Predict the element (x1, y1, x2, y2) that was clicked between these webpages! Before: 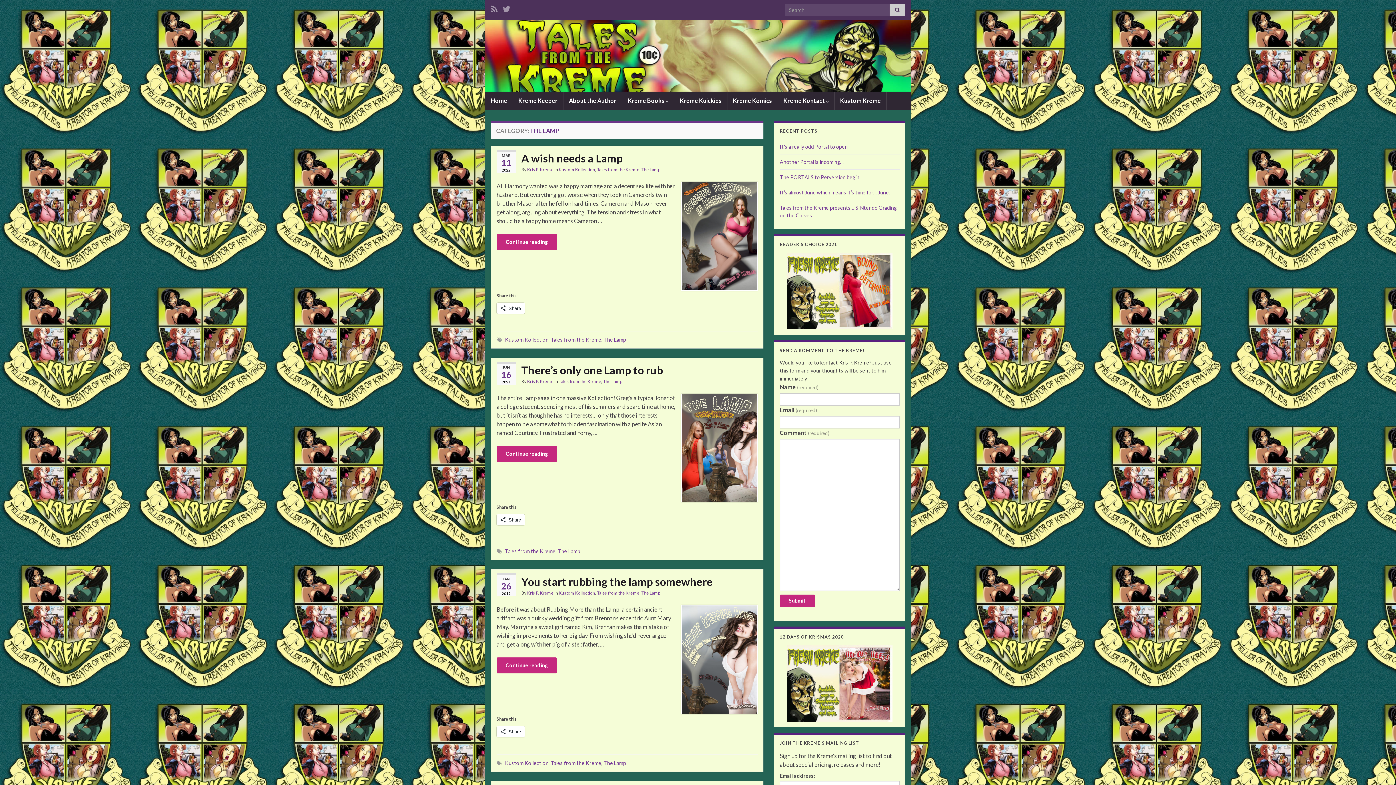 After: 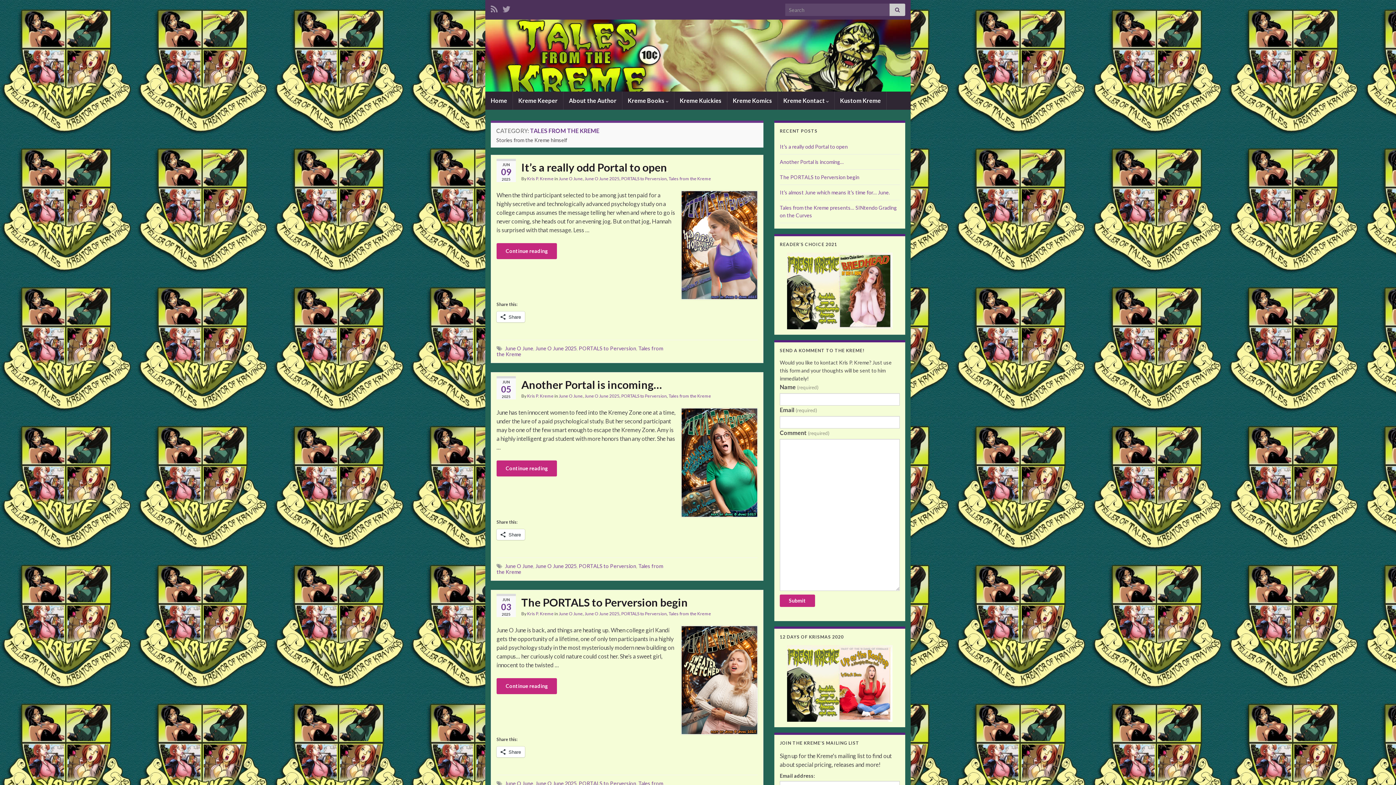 Action: label: Tales from the Kreme bbox: (558, 378, 601, 384)